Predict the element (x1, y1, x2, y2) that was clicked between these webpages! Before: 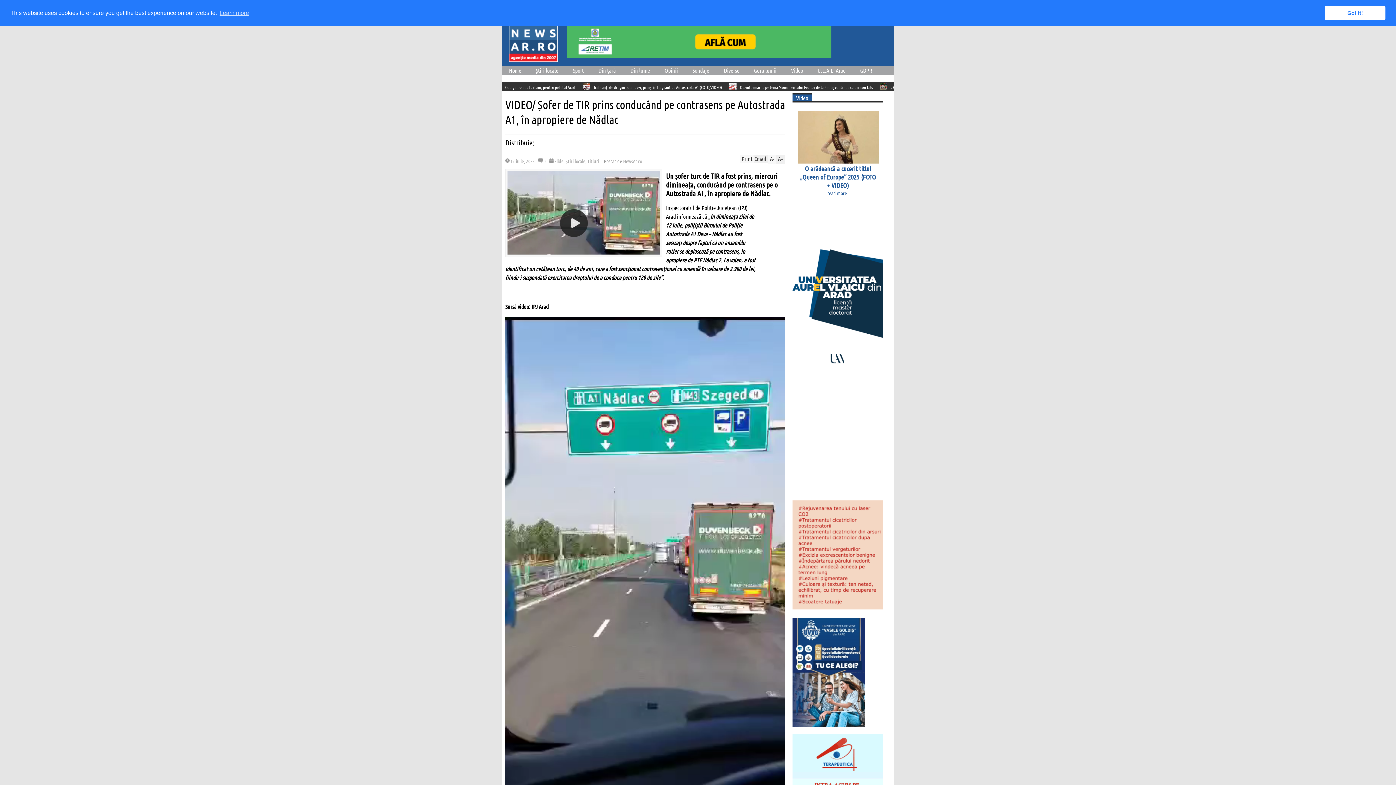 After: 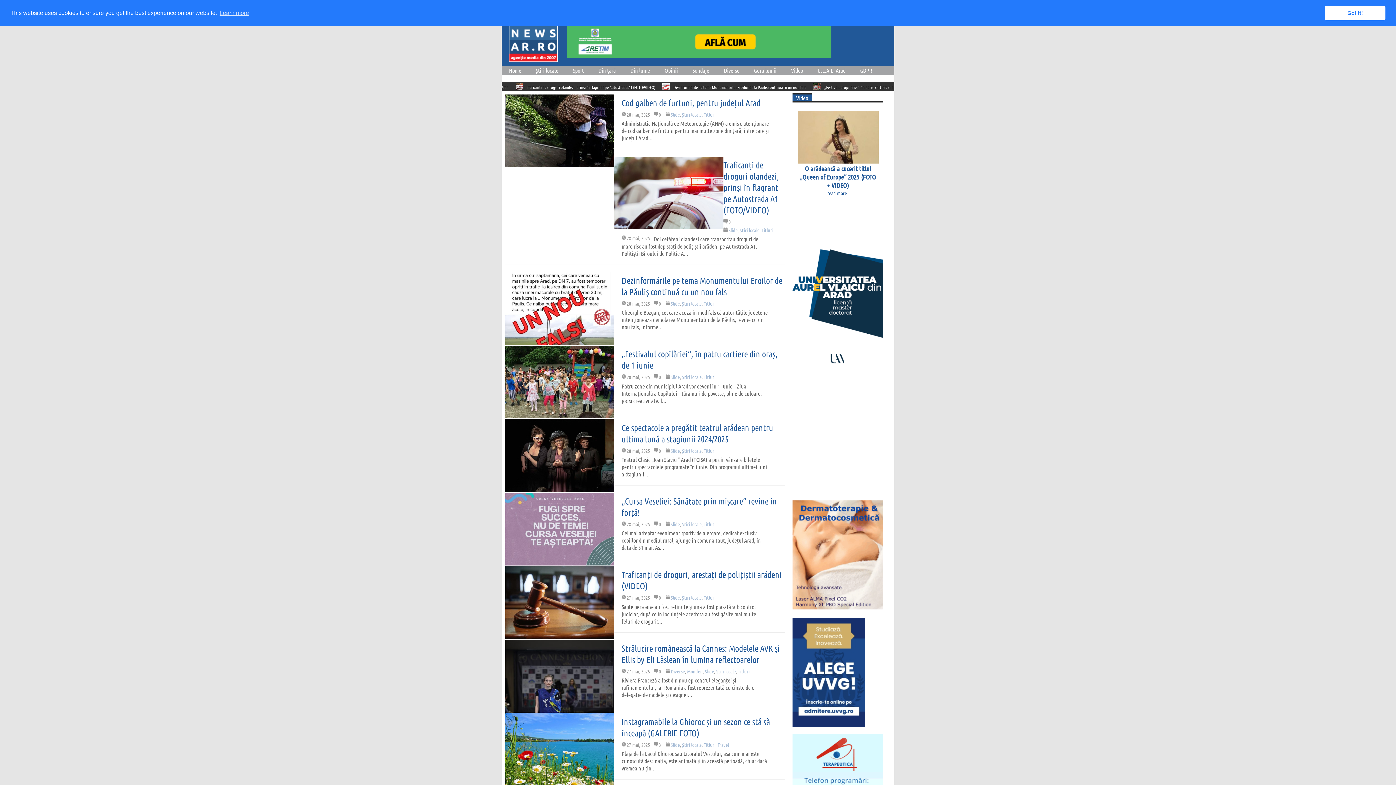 Action: label: Ştiri locale bbox: (565, 157, 585, 164)